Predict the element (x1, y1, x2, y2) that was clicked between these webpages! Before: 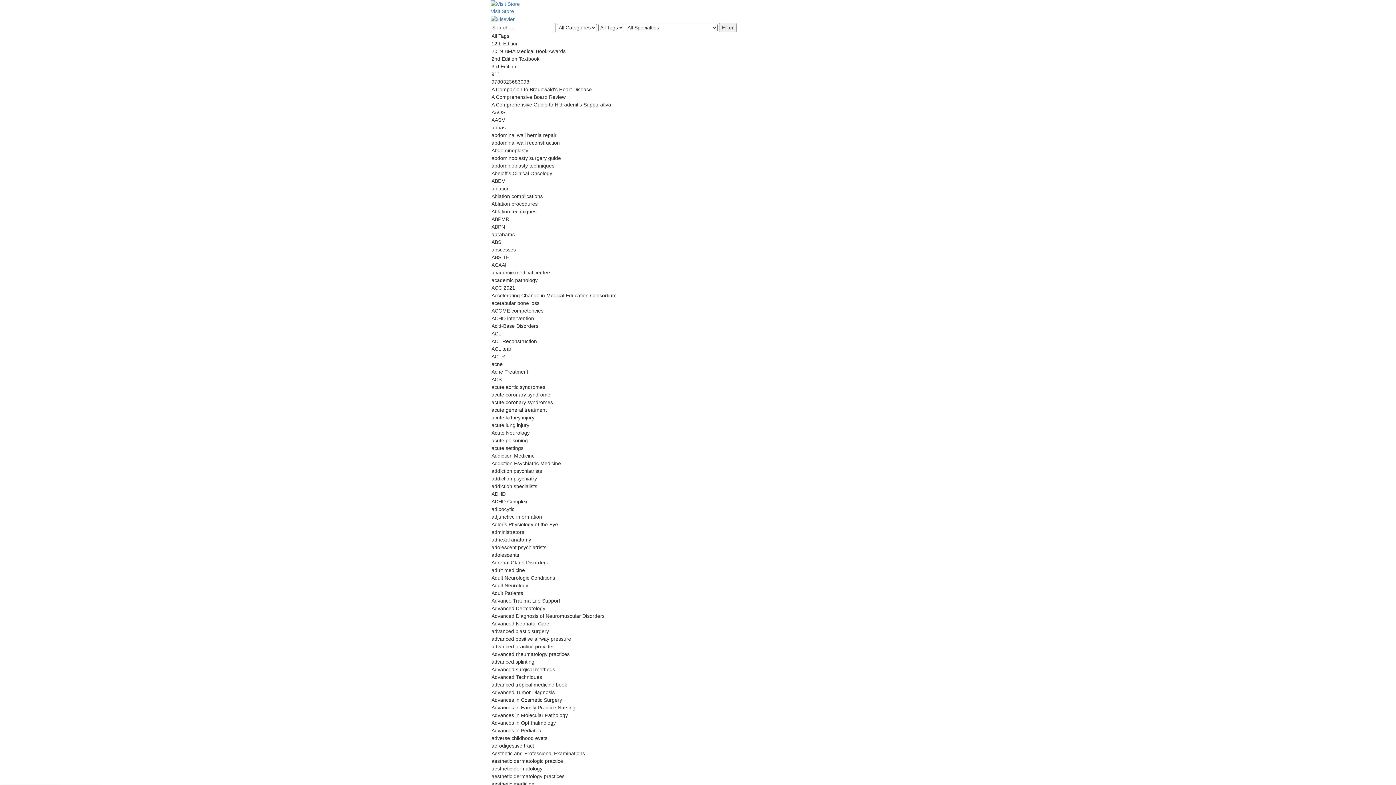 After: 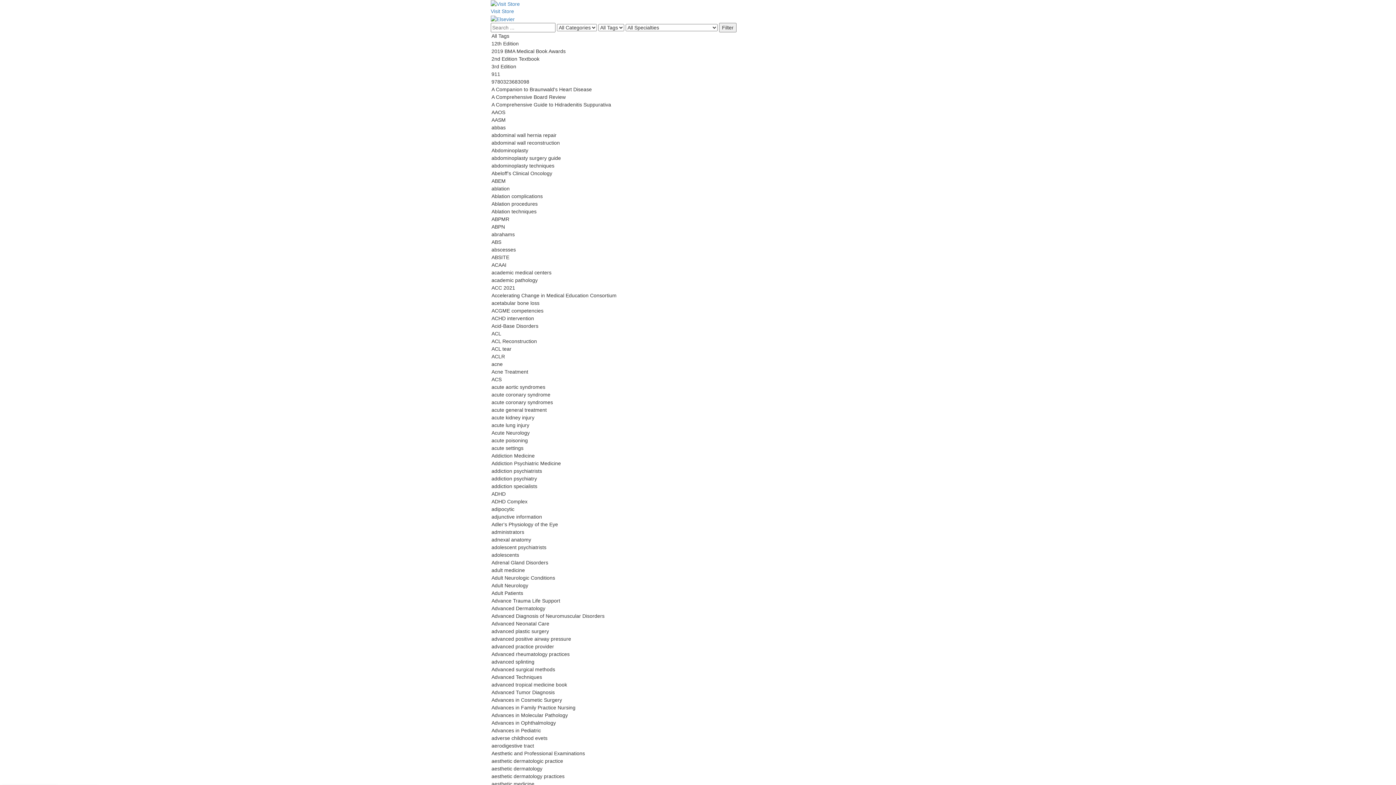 Action: bbox: (490, 15, 514, 21)